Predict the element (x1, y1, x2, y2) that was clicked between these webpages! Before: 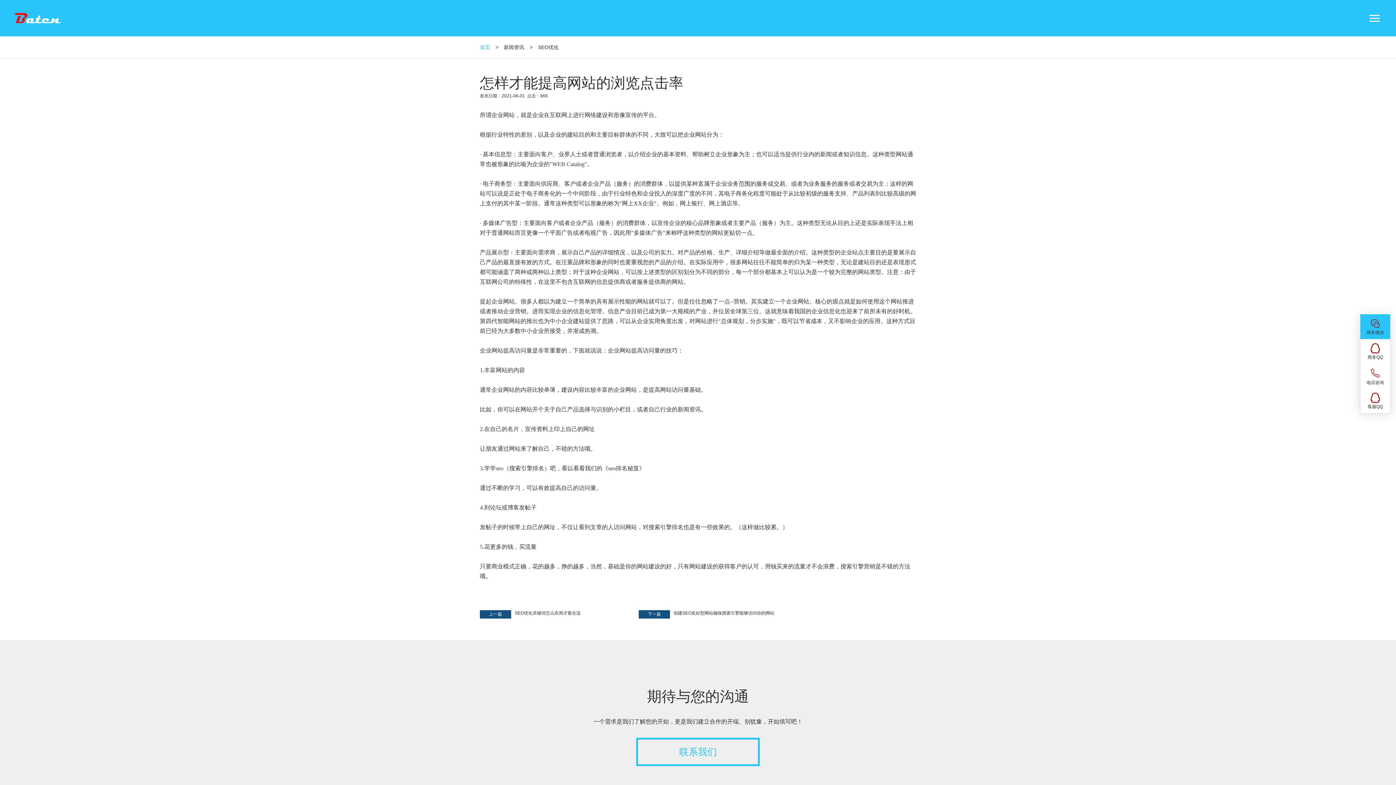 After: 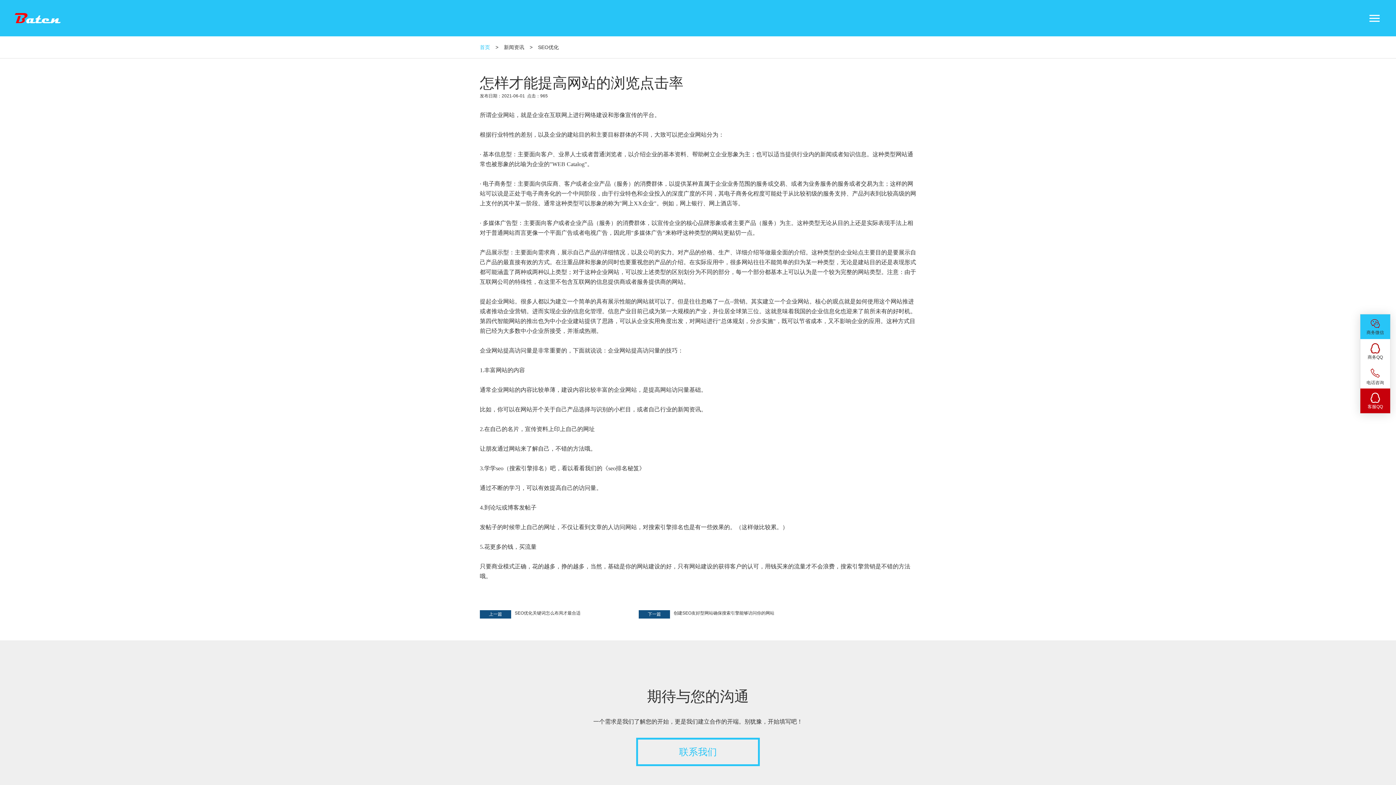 Action: label: 客服QQ bbox: (1360, 388, 1390, 413)